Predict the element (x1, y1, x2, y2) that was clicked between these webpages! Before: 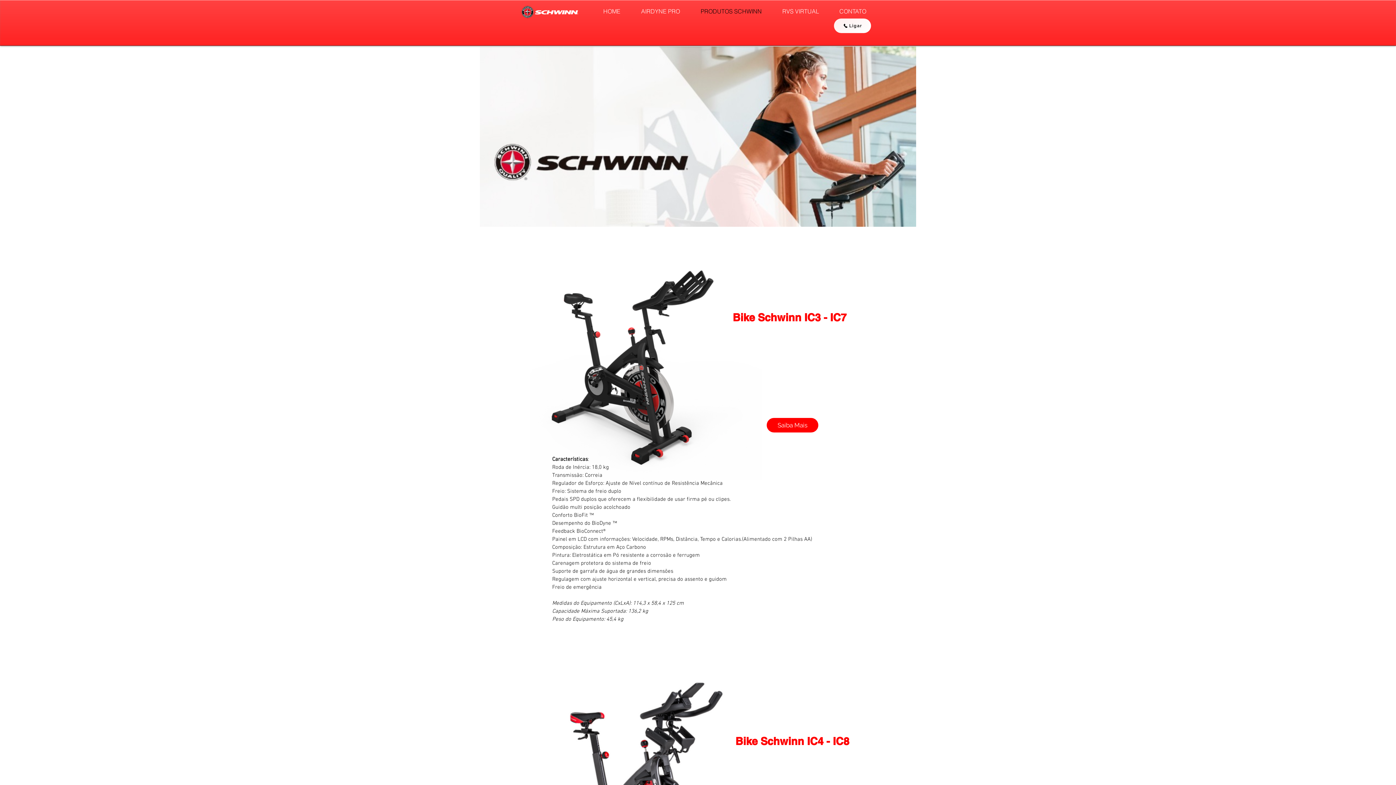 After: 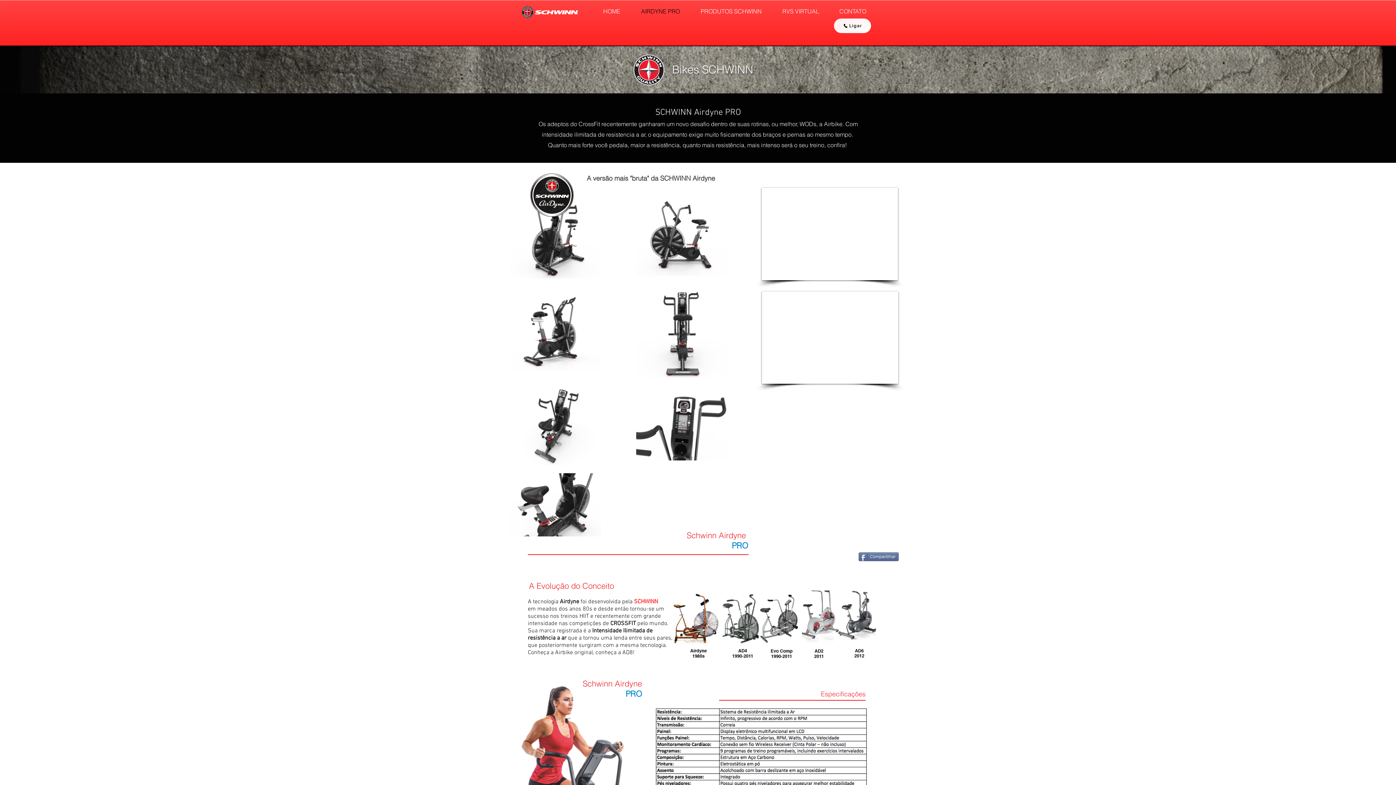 Action: label: AIRDYNE PRO bbox: (630, 6, 690, 16)